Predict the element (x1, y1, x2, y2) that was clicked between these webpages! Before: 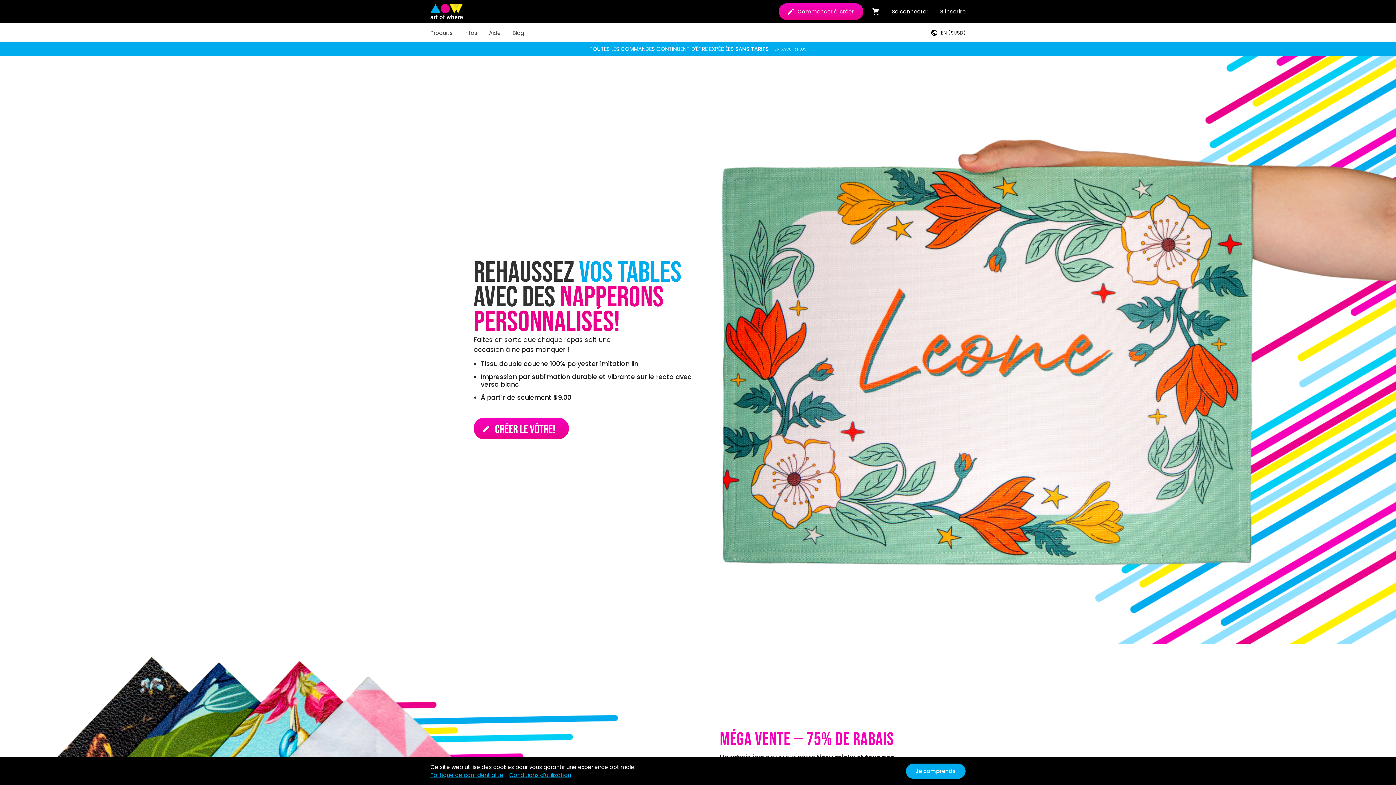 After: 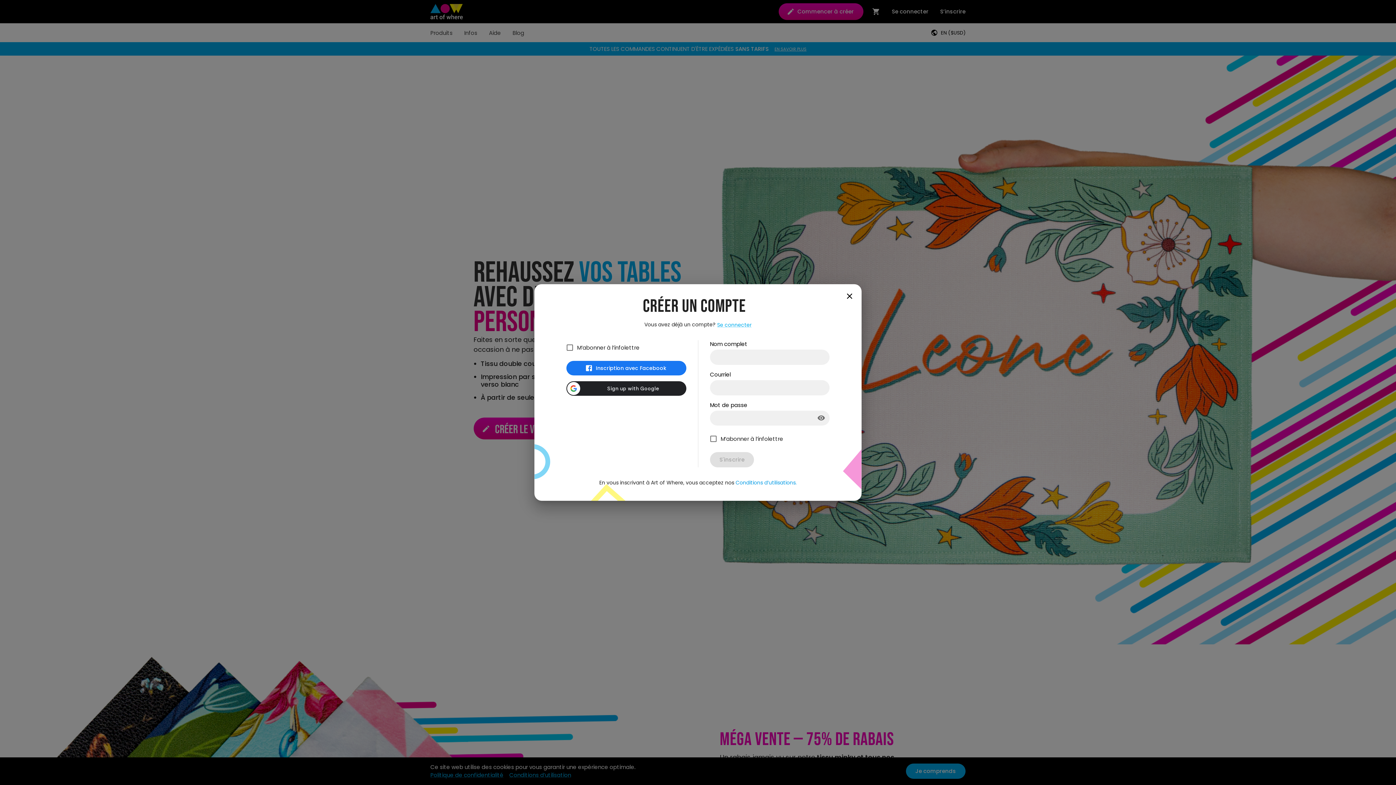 Action: label: S’inscrire bbox: (934, 0, 971, 23)